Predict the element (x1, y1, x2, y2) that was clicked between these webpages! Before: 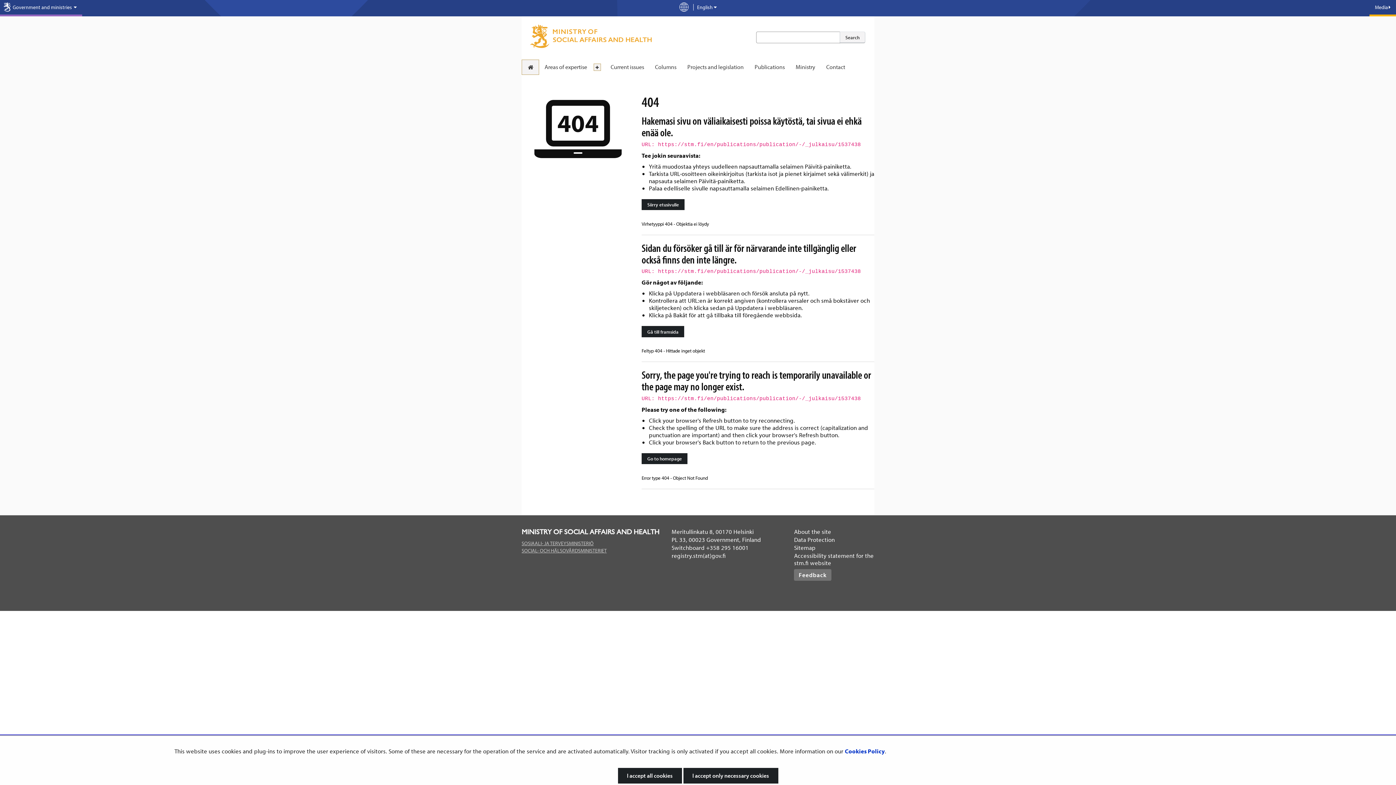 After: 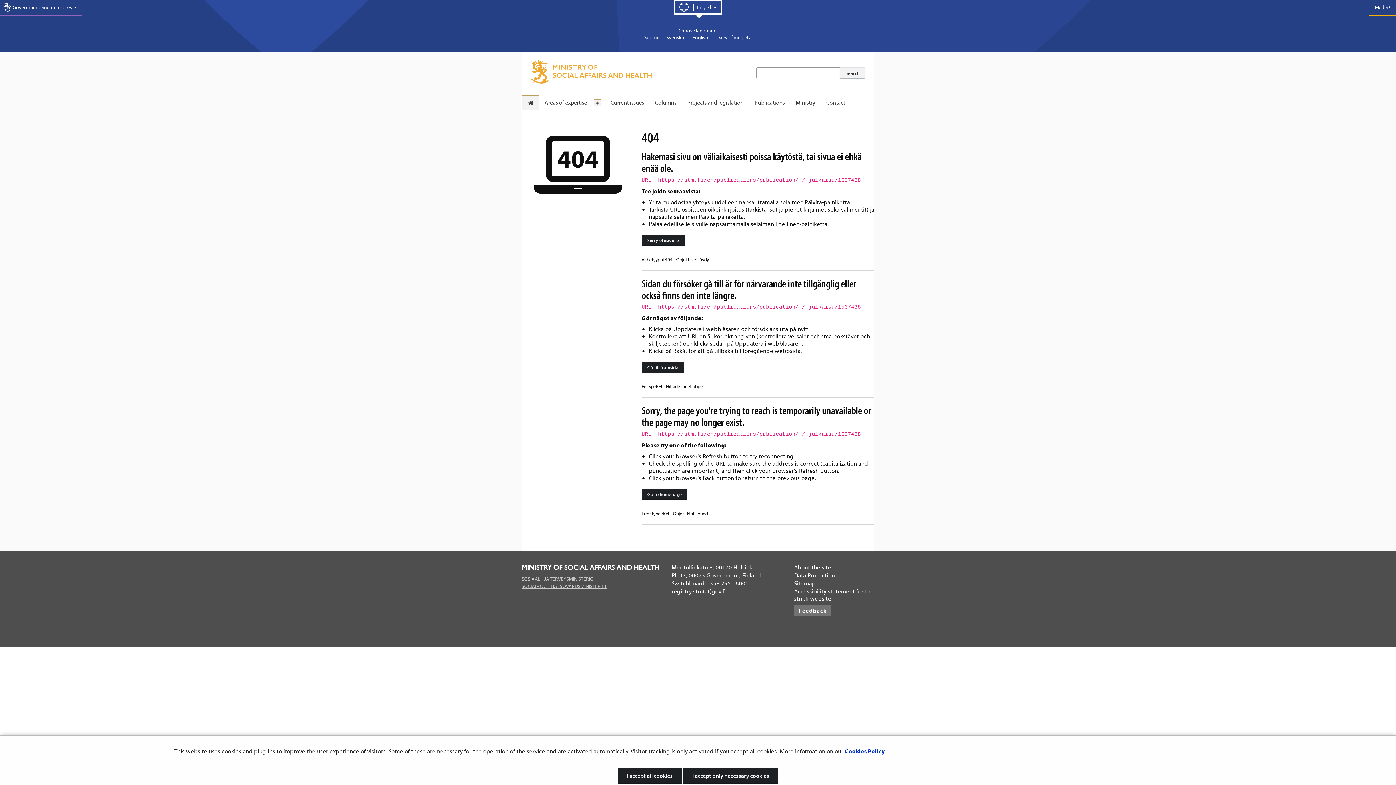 Action: bbox: (674, 0, 722, 14) label: yja-ministry-language-navigation.choose-language
 English 